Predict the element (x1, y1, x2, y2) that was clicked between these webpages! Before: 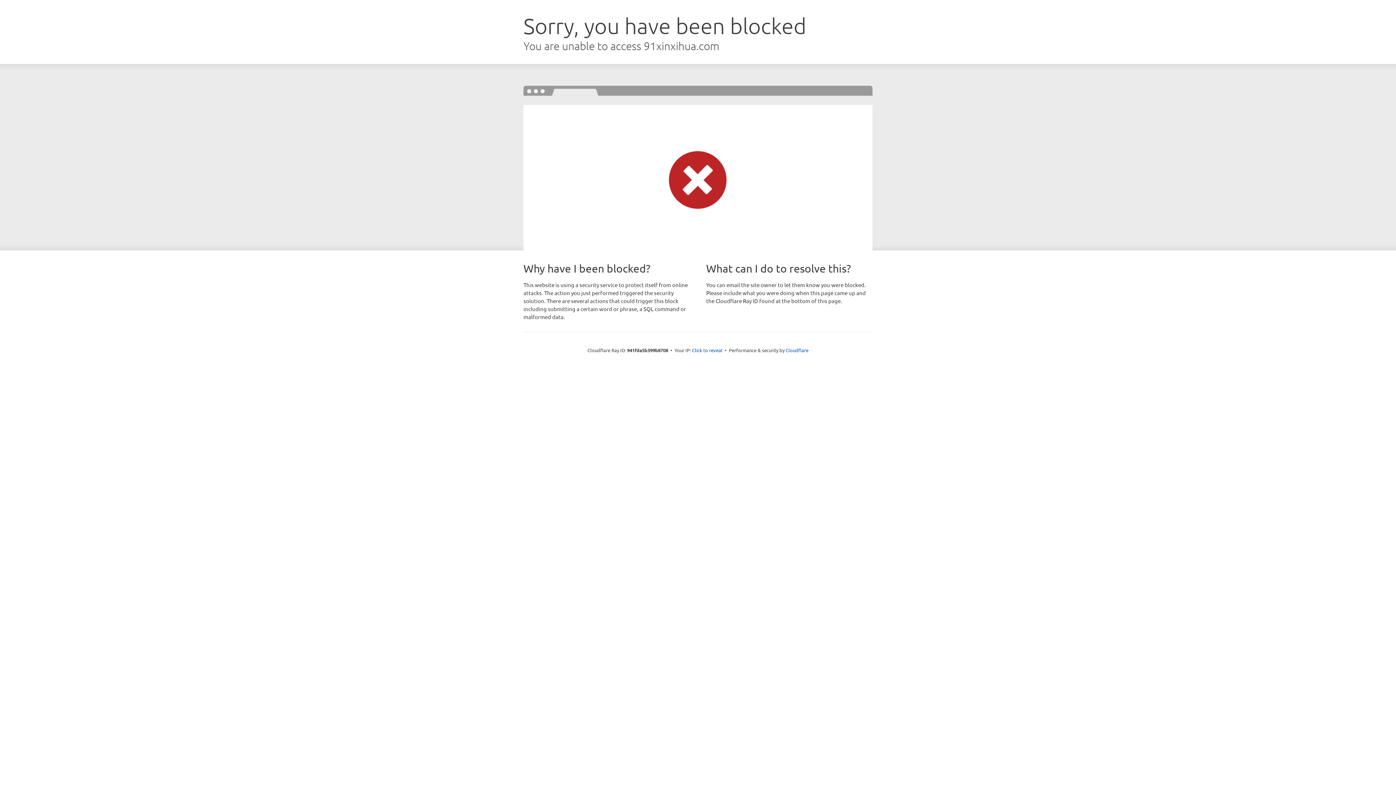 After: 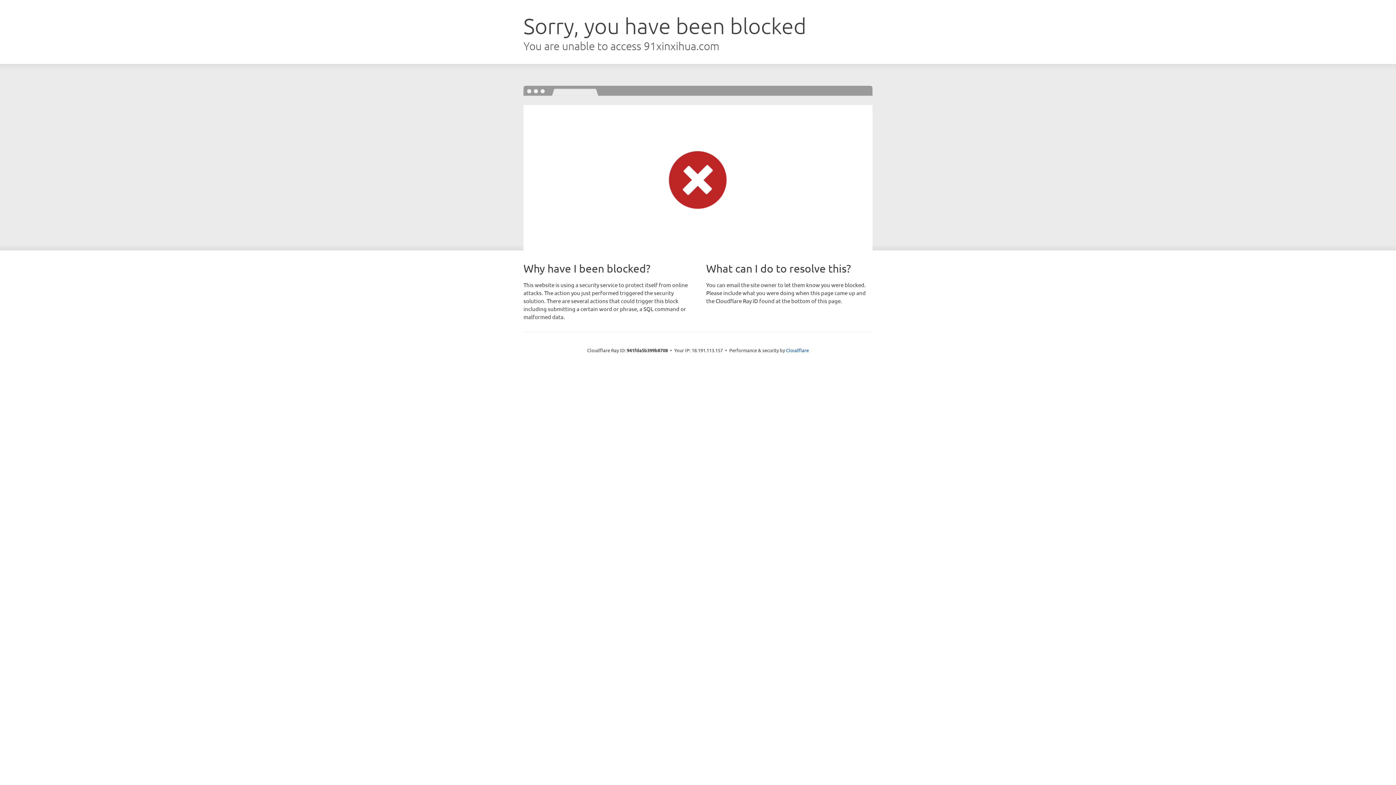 Action: label: Click to reveal bbox: (692, 346, 722, 353)